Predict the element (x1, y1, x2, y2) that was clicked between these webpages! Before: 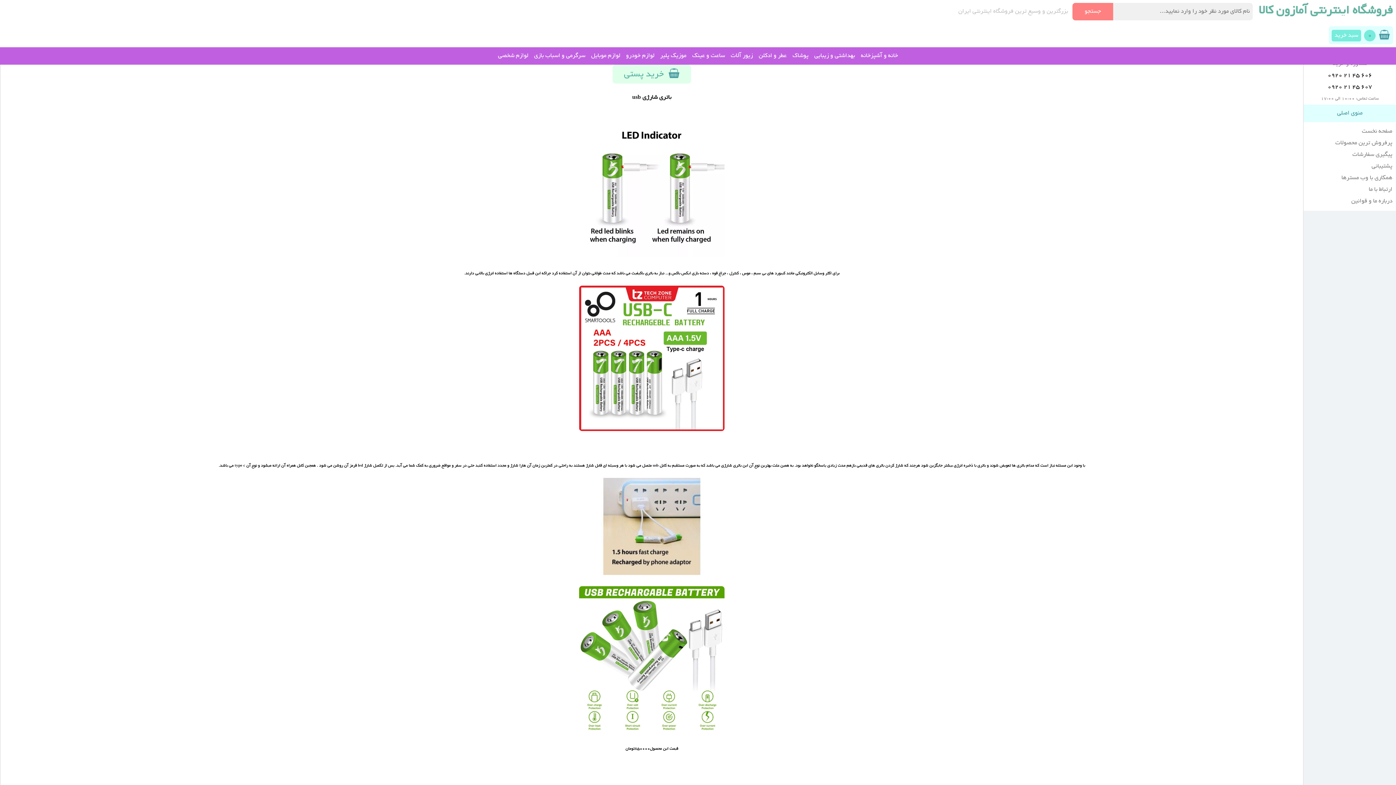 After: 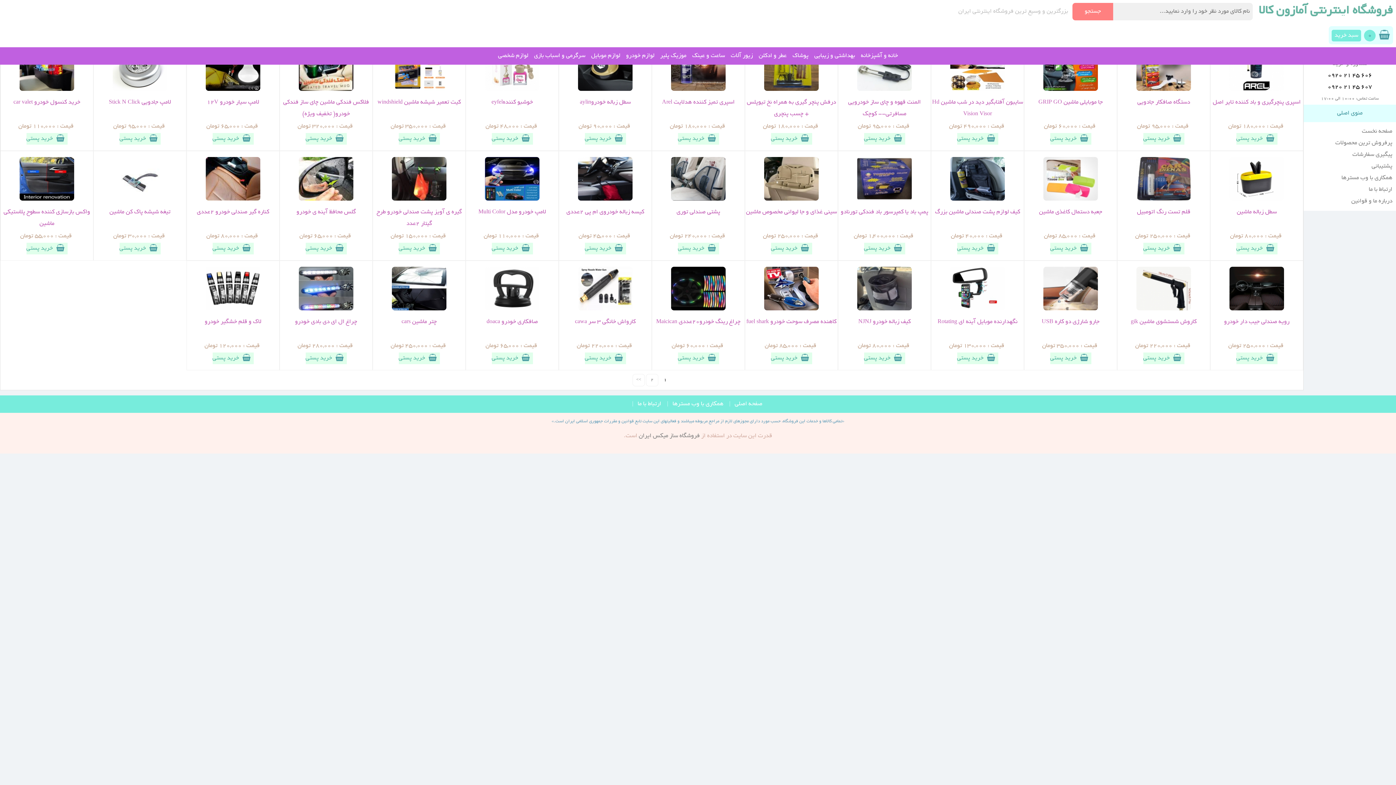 Action: bbox: (623, 47, 657, 64) label: لوازم خودرو